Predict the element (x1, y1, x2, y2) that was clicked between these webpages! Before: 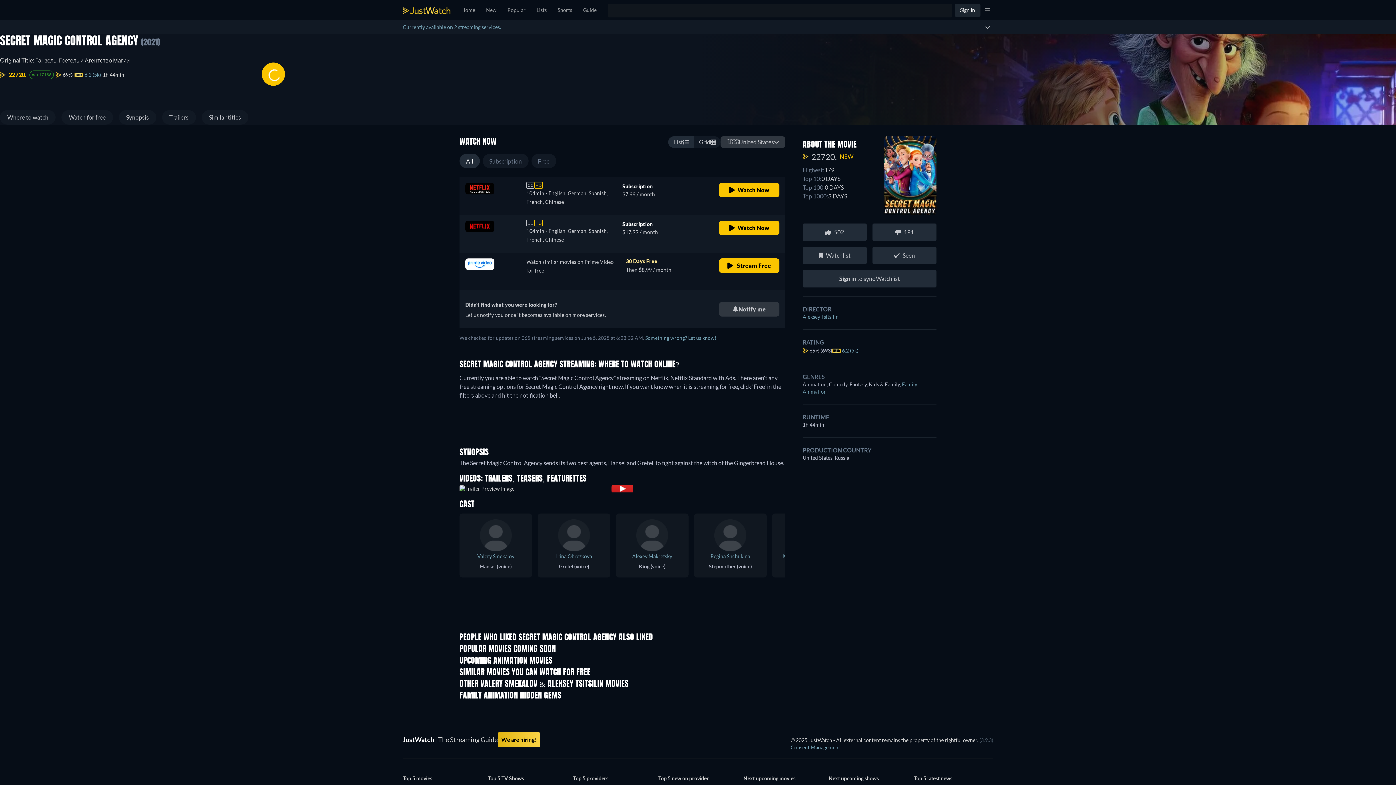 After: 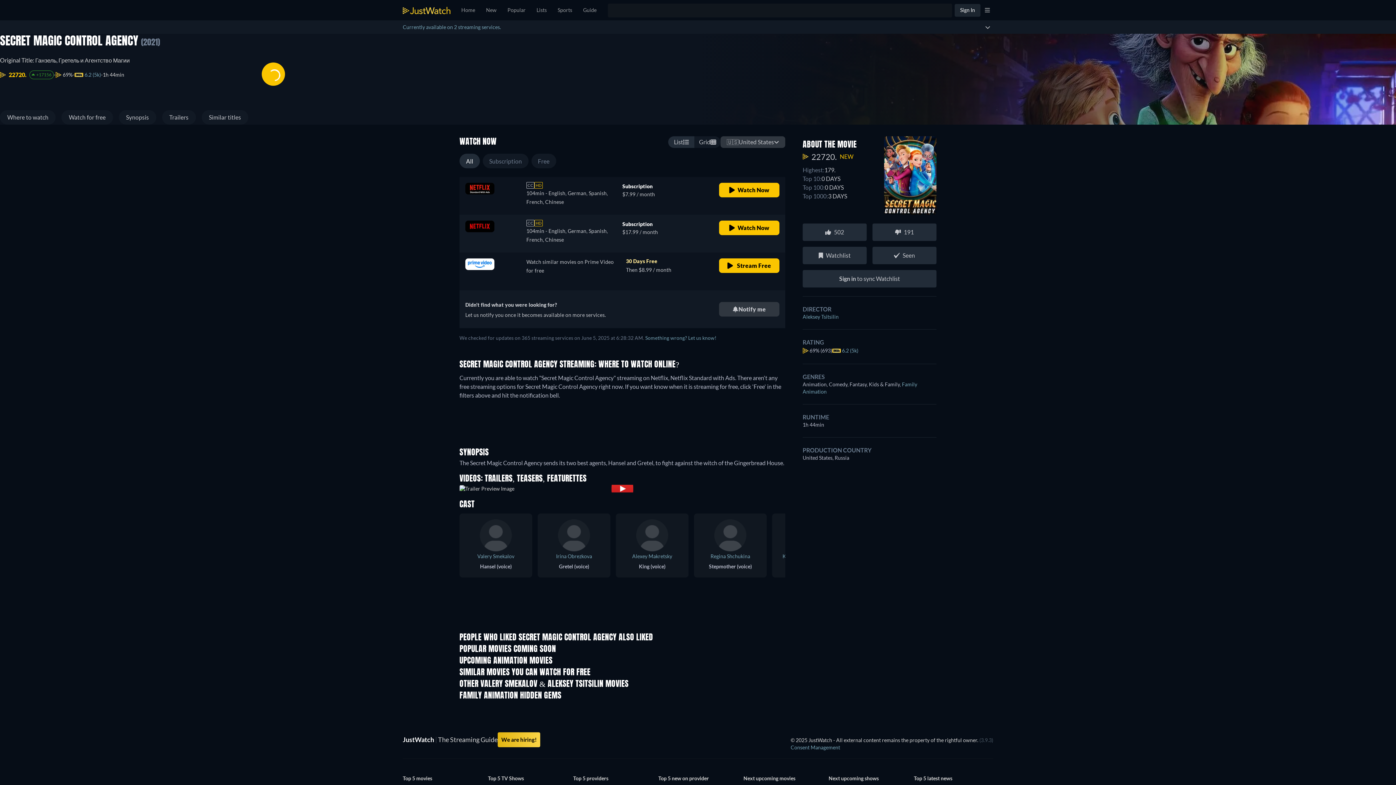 Action: bbox: (980, 0, 993, 20)